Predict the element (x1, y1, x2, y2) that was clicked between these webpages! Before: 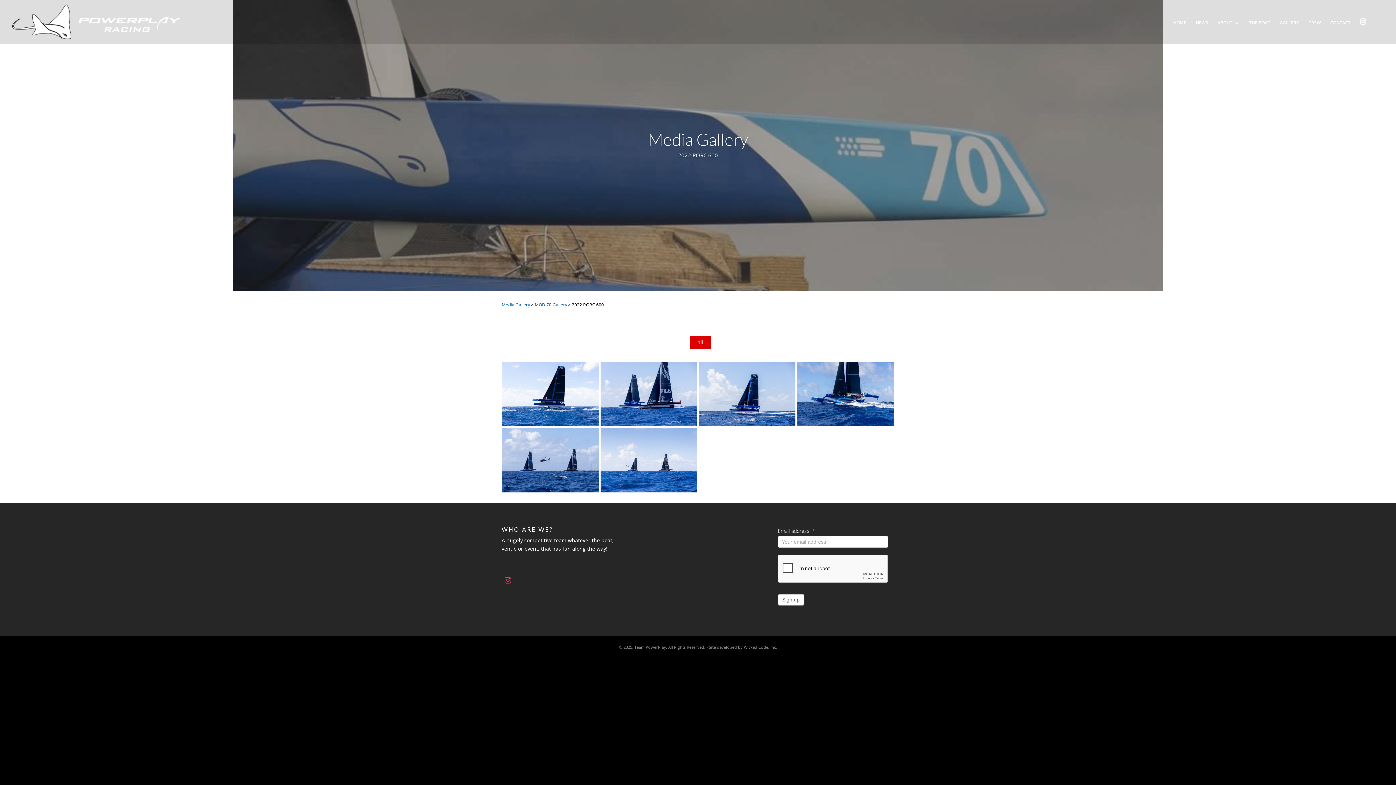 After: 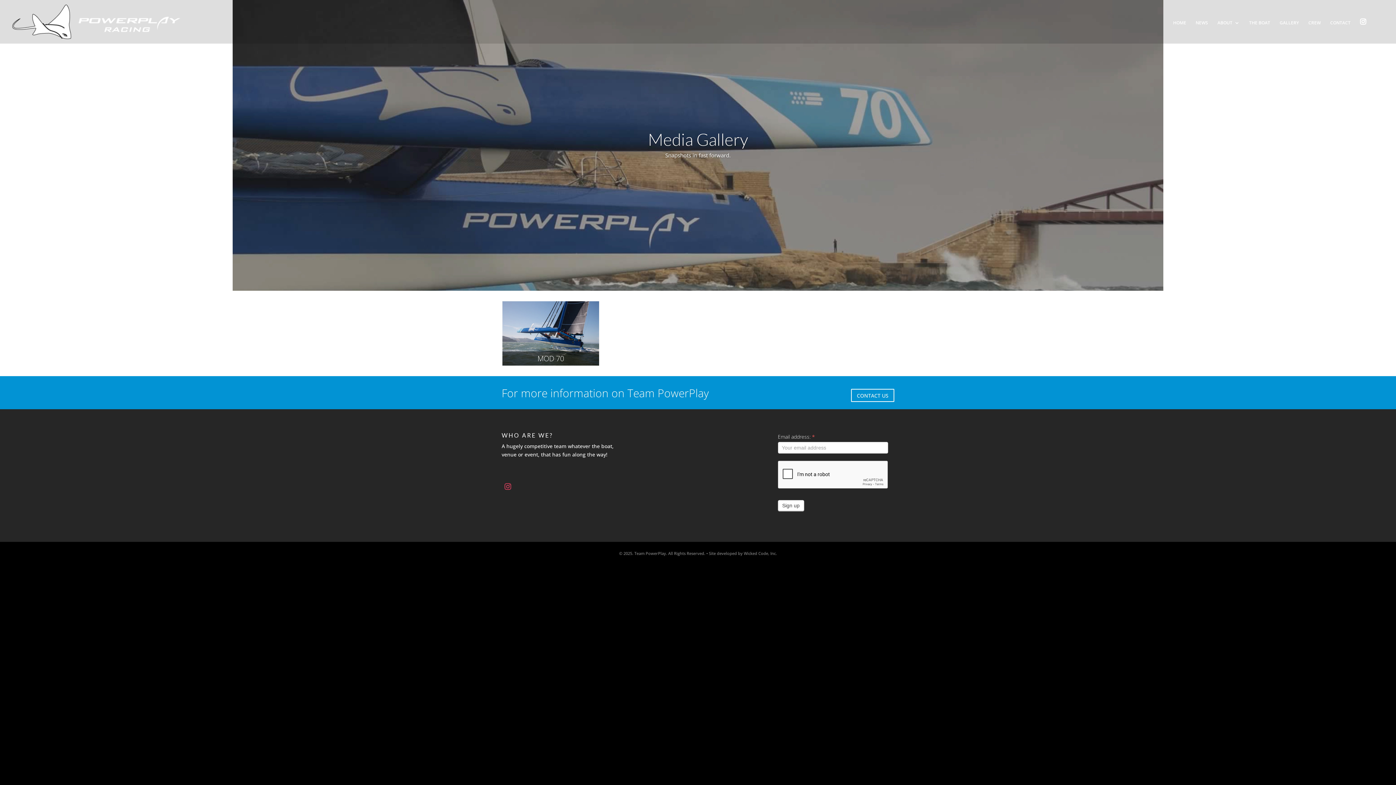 Action: bbox: (501, 301, 530, 308) label: Media Gallery